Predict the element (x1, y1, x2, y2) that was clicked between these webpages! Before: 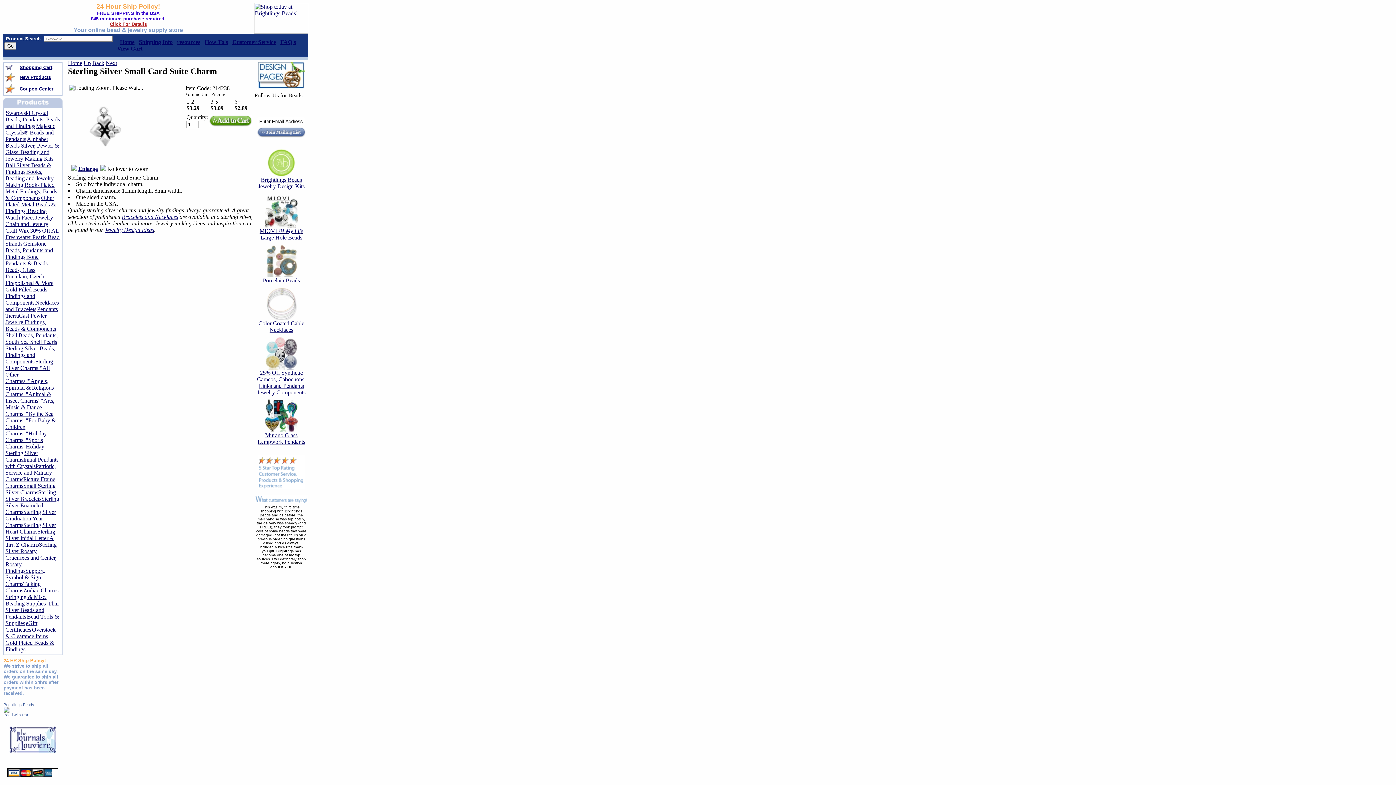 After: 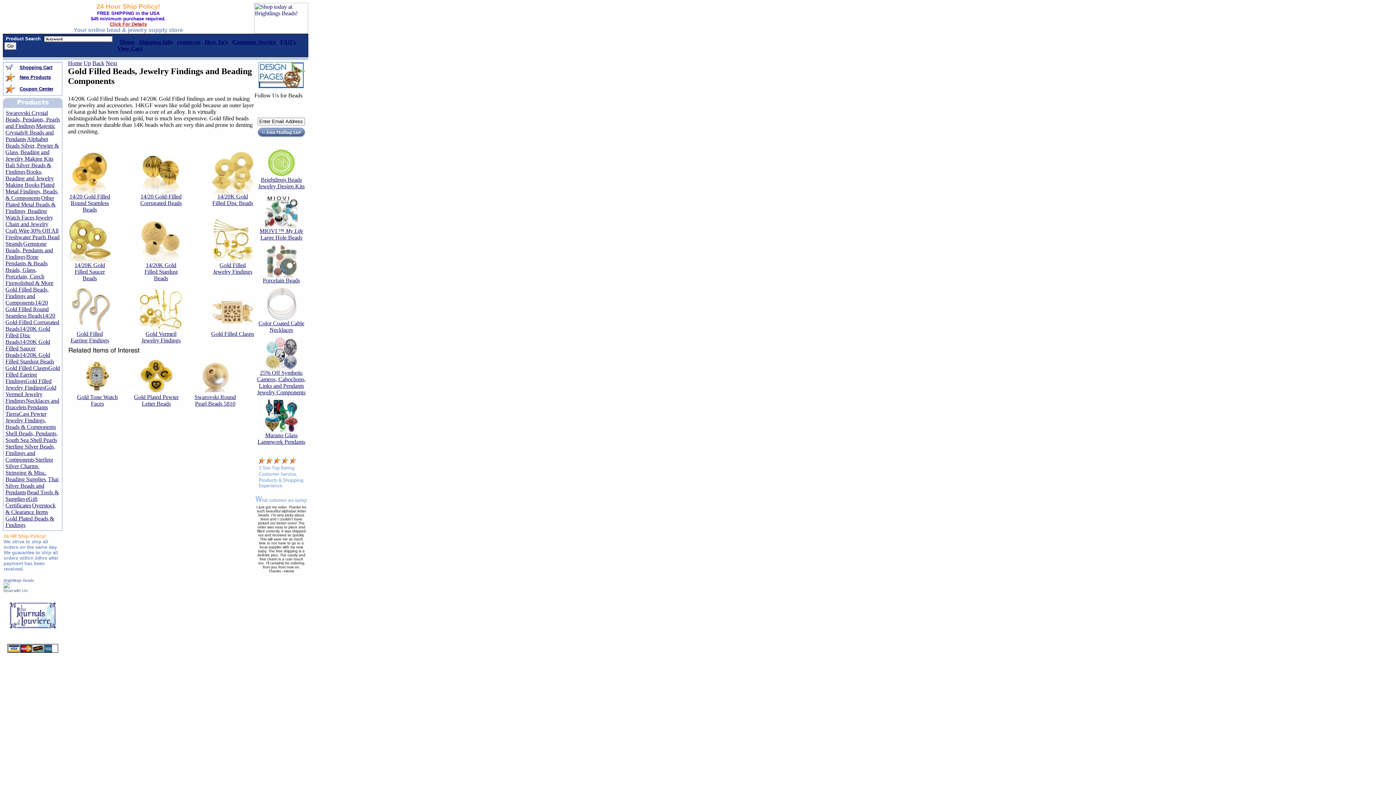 Action: bbox: (5, 286, 48, 305) label: Gold Filled Beads, Findings and Components